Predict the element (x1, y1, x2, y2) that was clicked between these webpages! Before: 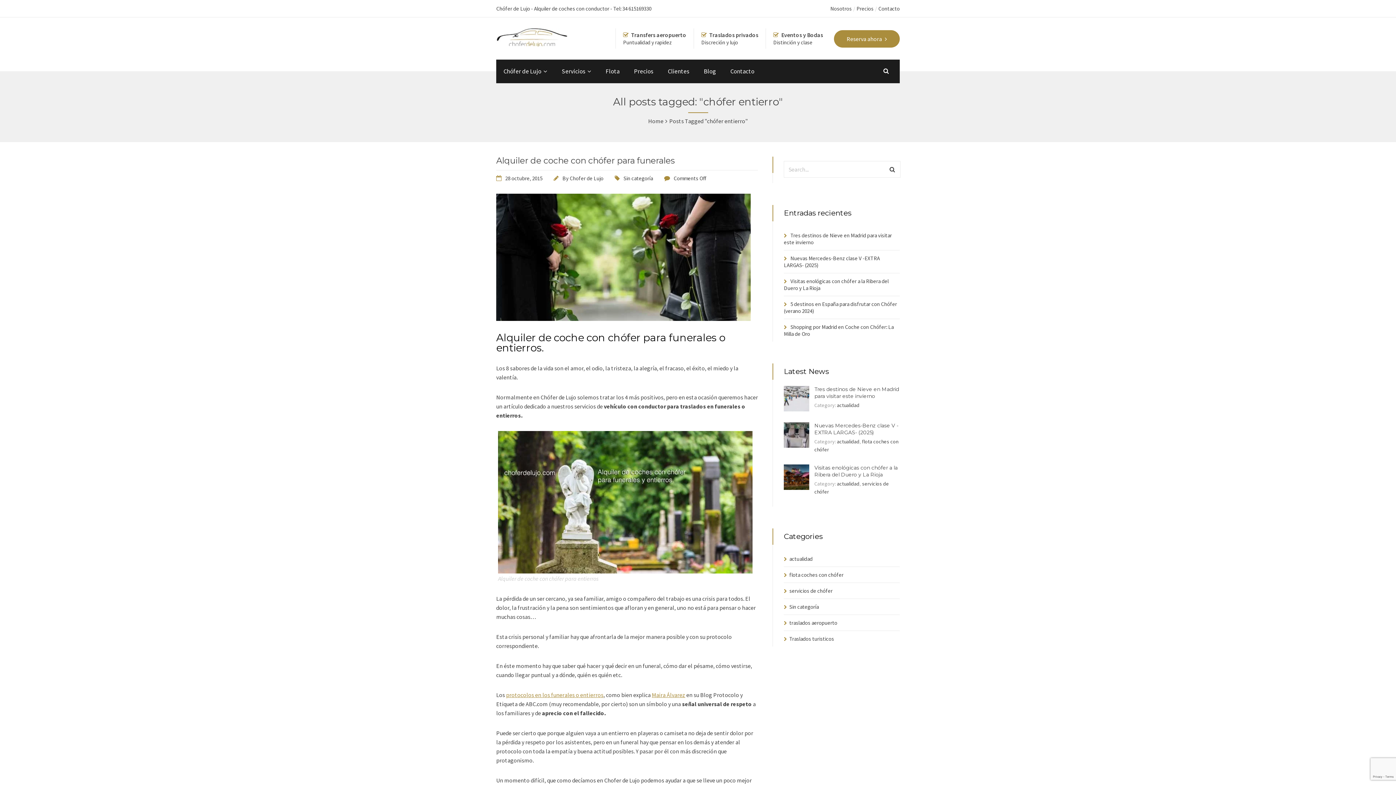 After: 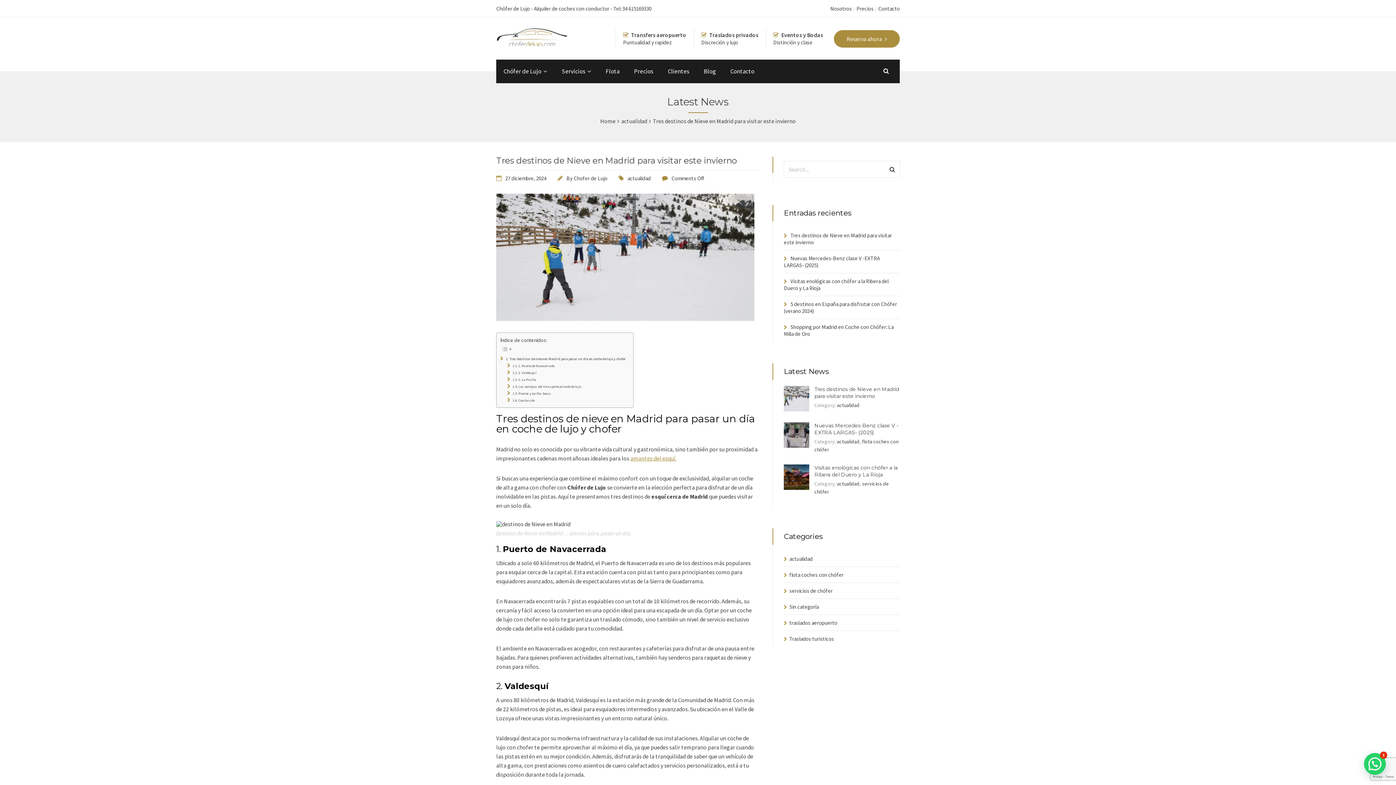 Action: label: Tres destinos de Nieve en Madrid para visitar este invierno bbox: (814, 386, 899, 399)